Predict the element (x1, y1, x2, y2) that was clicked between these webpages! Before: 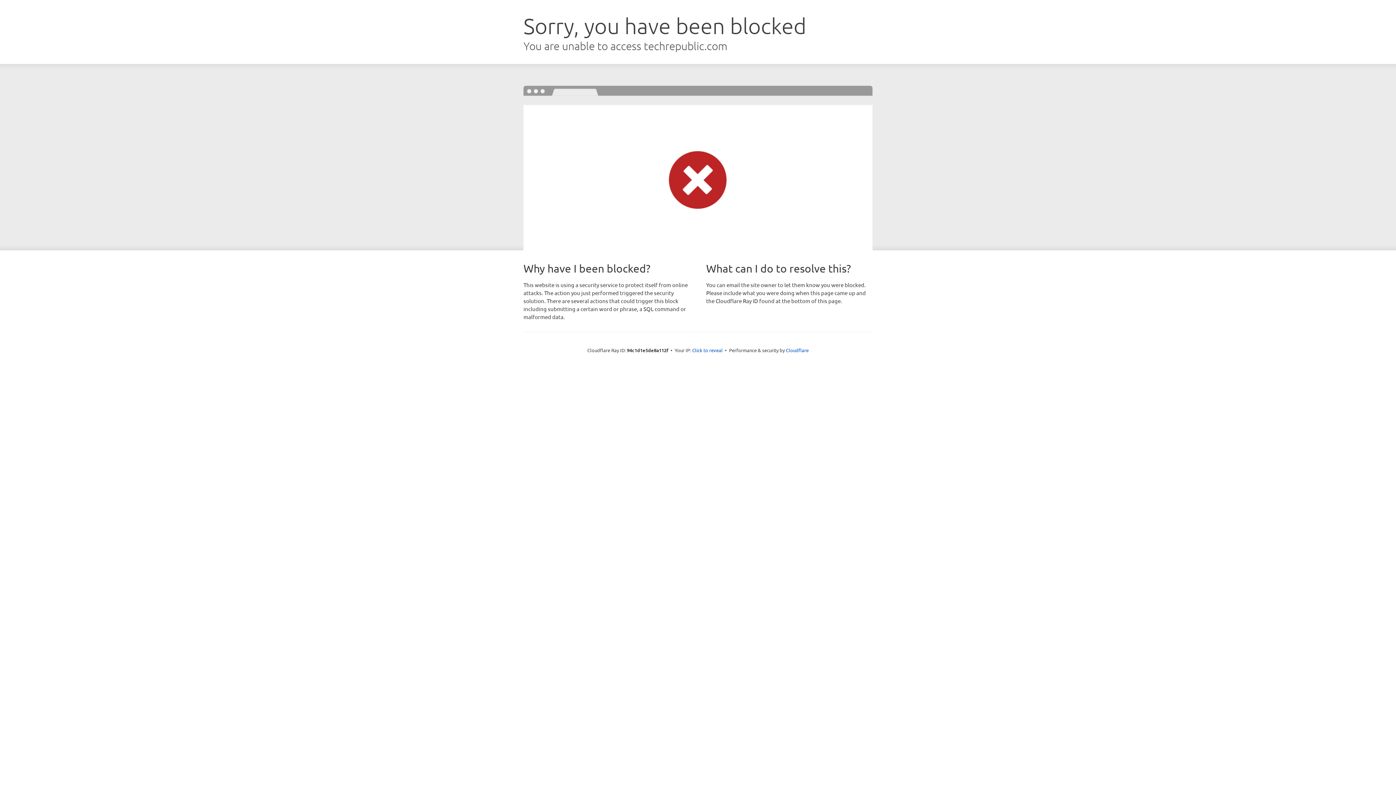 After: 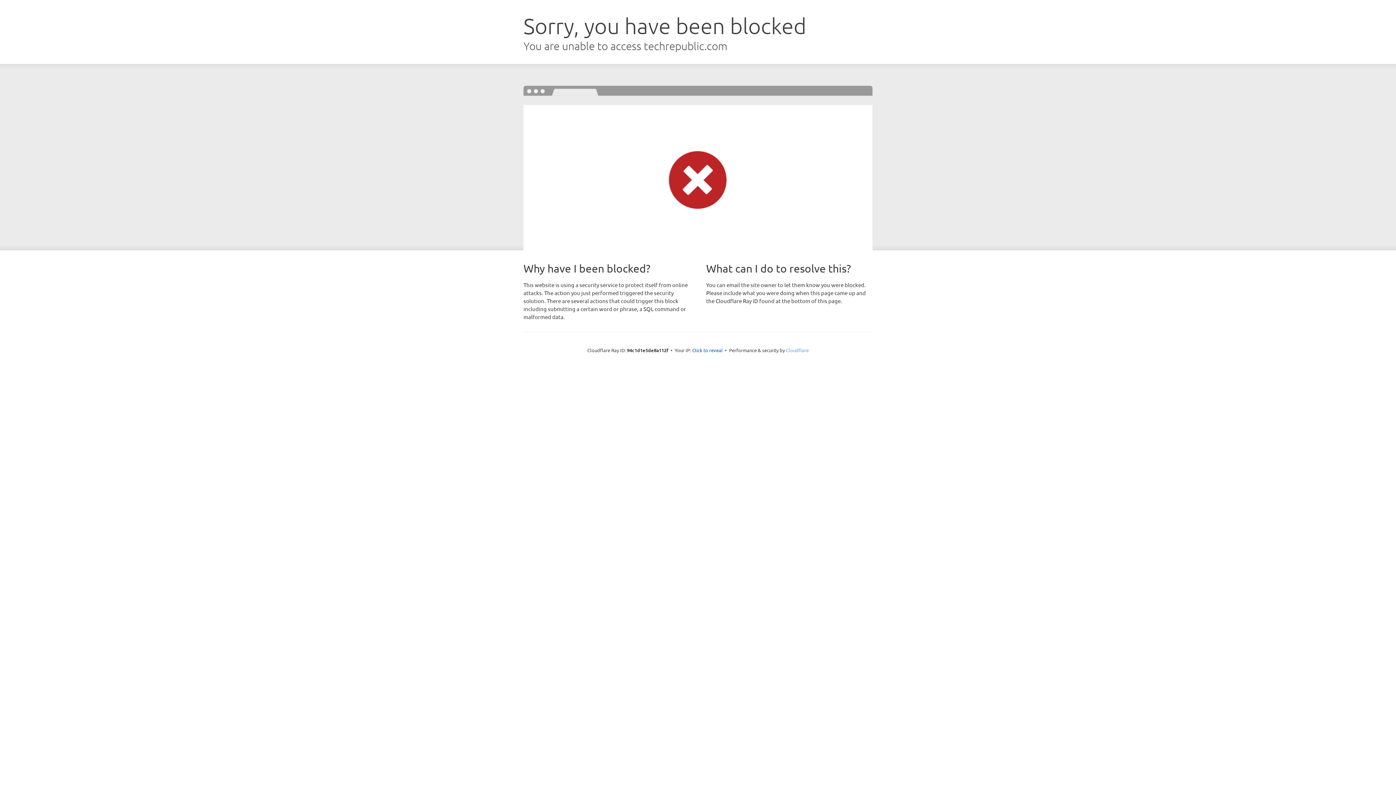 Action: bbox: (786, 347, 808, 353) label: Cloudflare